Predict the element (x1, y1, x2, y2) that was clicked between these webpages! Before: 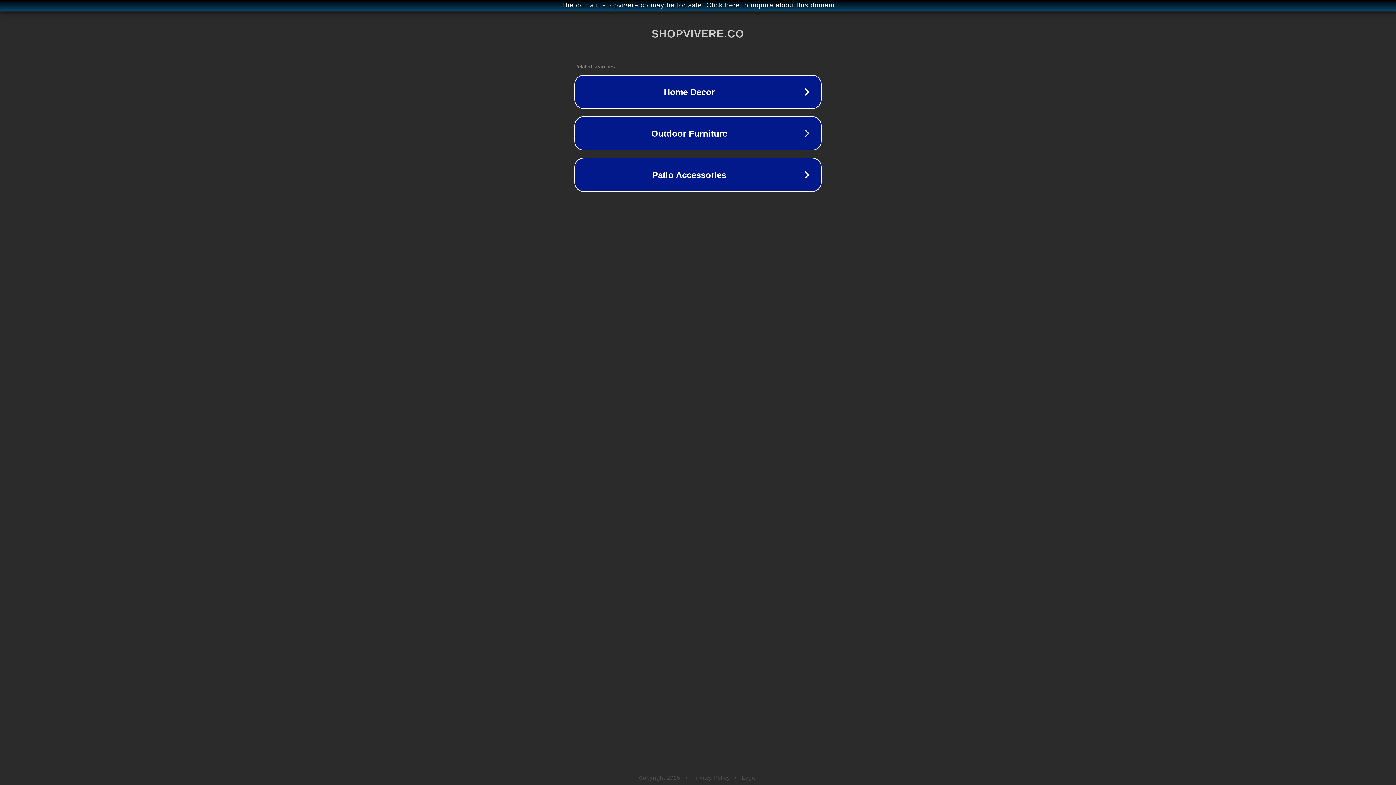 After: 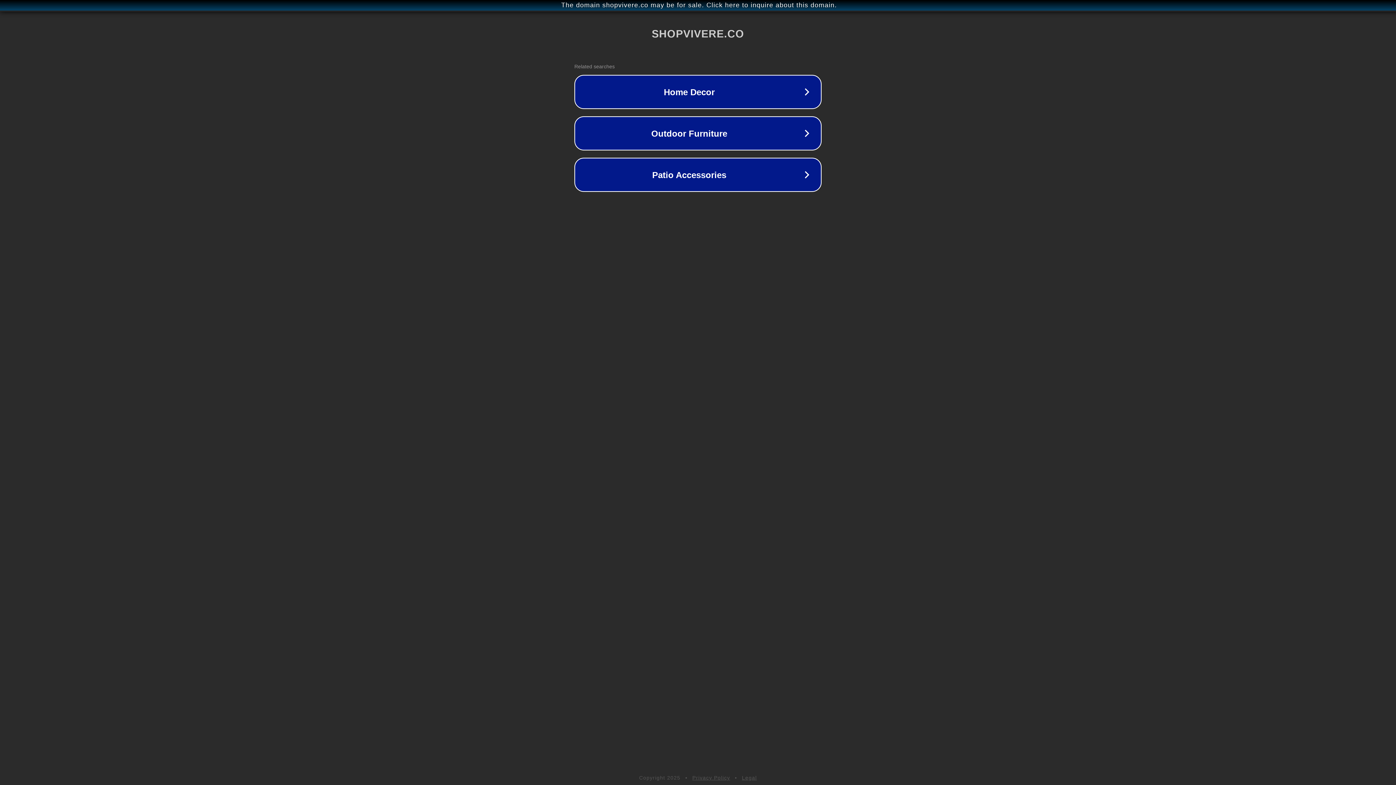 Action: bbox: (742, 775, 757, 781) label: Legal